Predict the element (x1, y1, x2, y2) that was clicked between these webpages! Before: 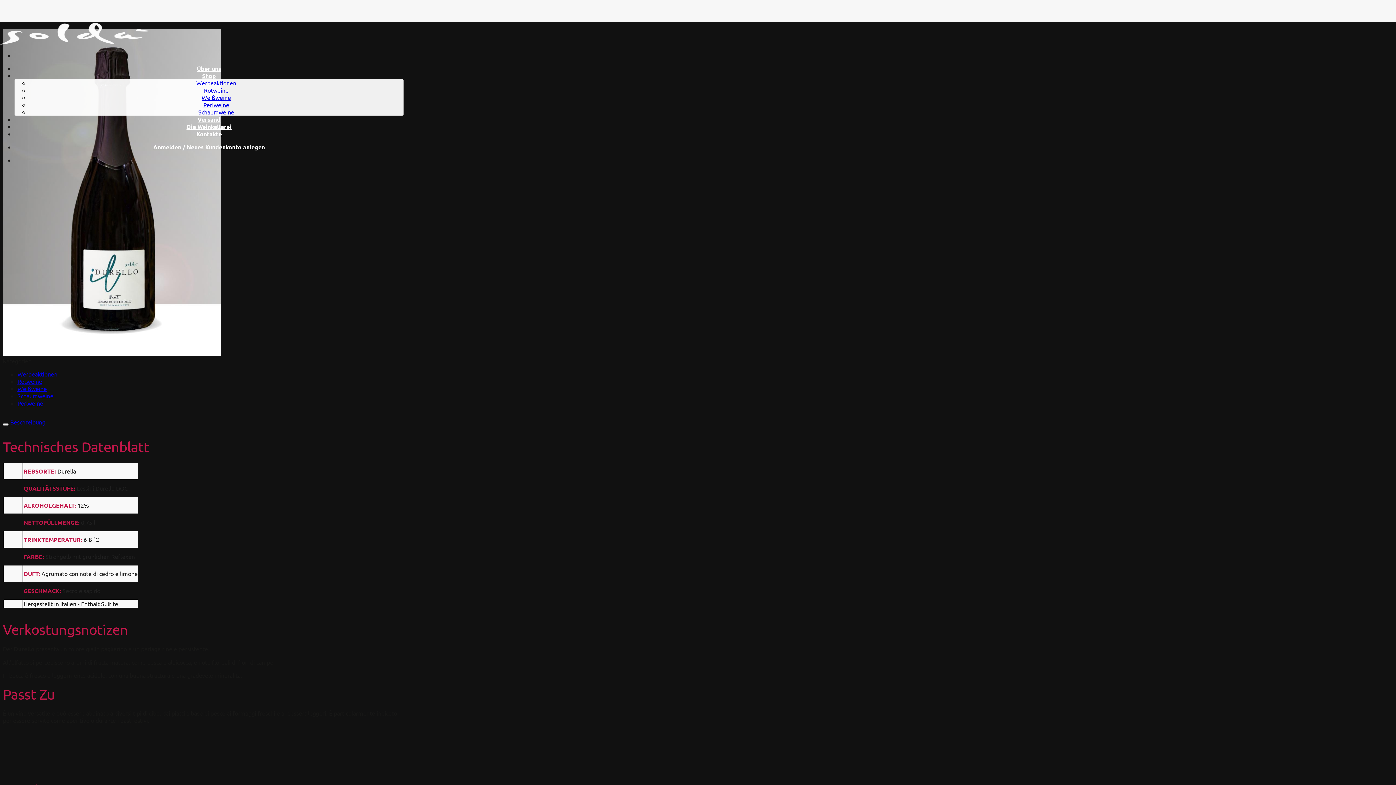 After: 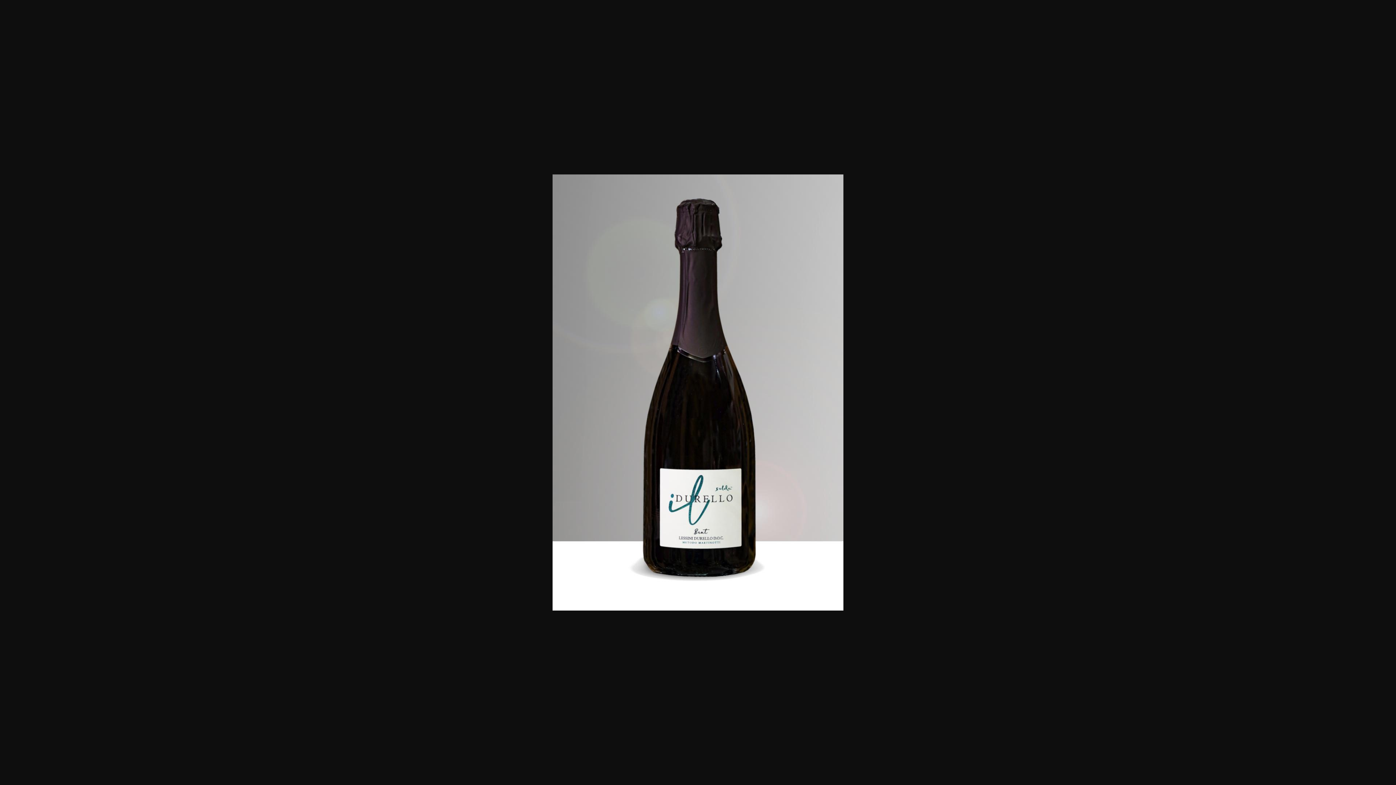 Action: bbox: (2, 350, 221, 357)